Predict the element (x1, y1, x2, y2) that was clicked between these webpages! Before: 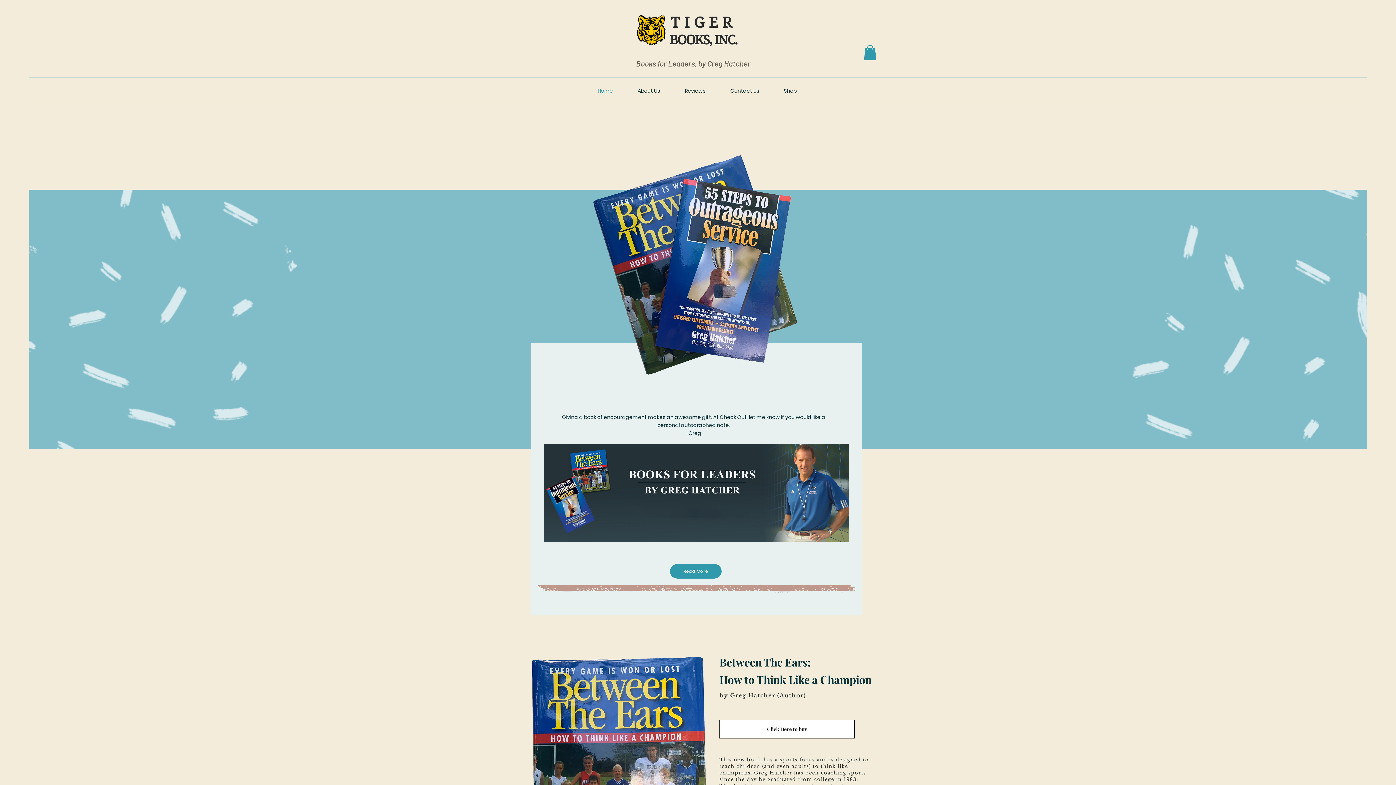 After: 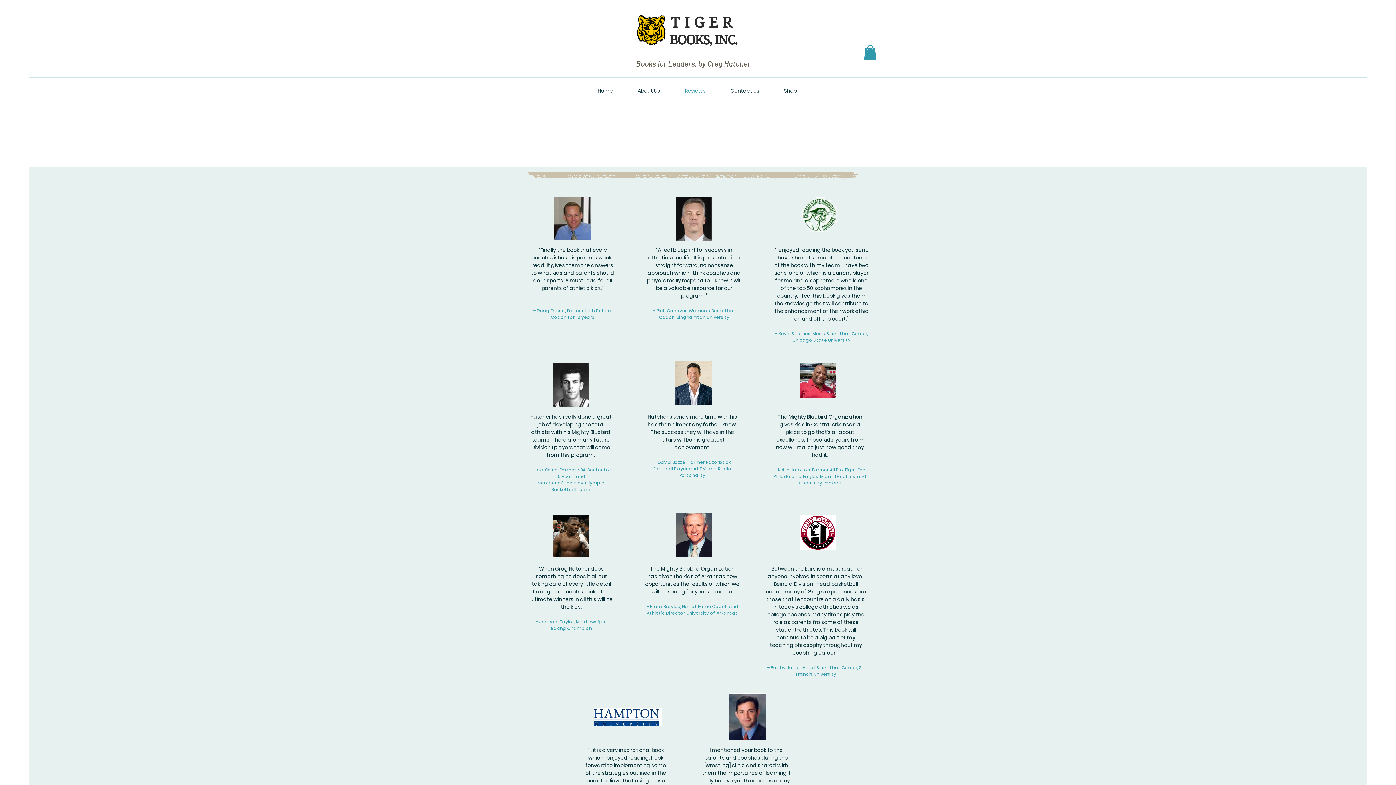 Action: label: Reviews bbox: (672, 81, 718, 99)